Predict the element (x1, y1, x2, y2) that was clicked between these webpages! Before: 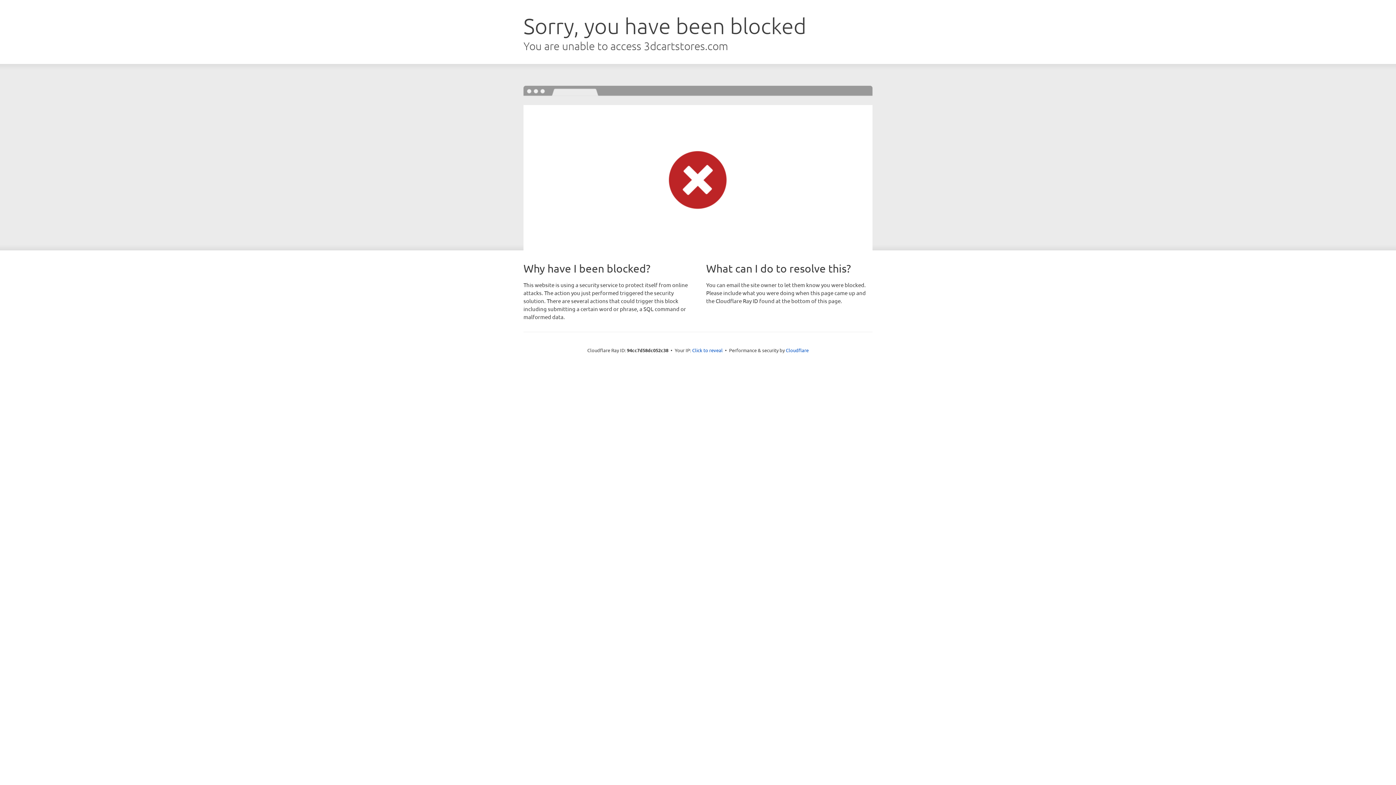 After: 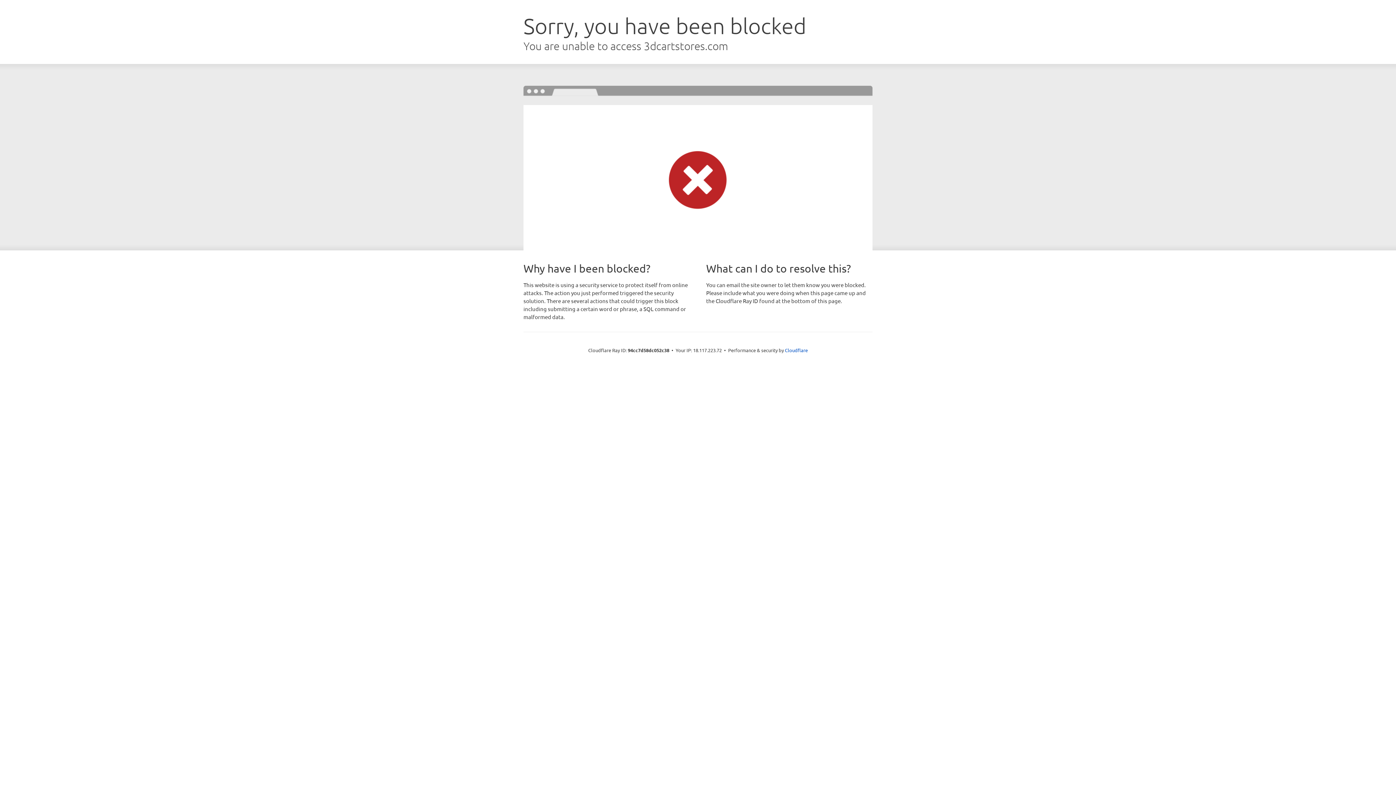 Action: label: Click to reveal bbox: (692, 346, 722, 353)